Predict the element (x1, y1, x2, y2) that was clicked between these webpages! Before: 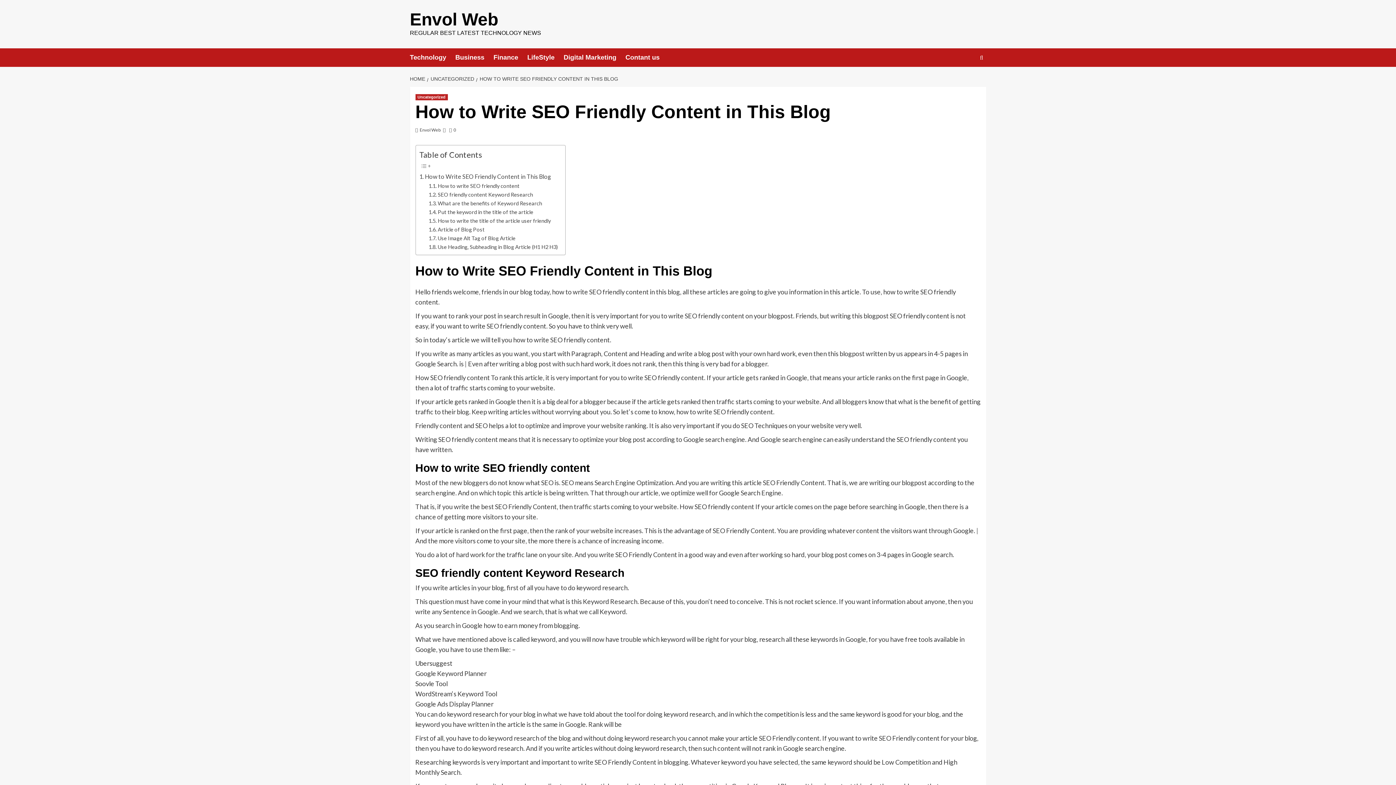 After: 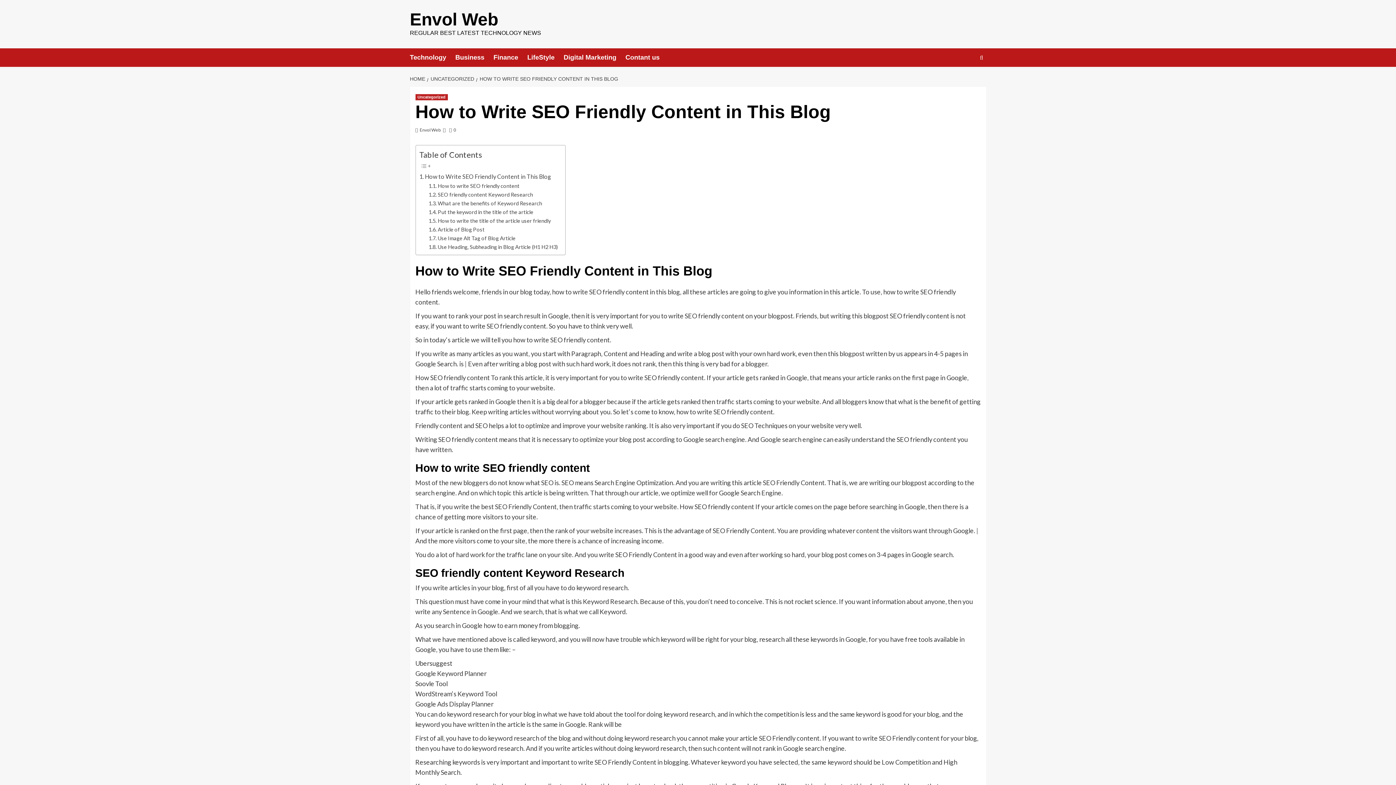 Action: label:  0 bbox: (449, 127, 456, 132)